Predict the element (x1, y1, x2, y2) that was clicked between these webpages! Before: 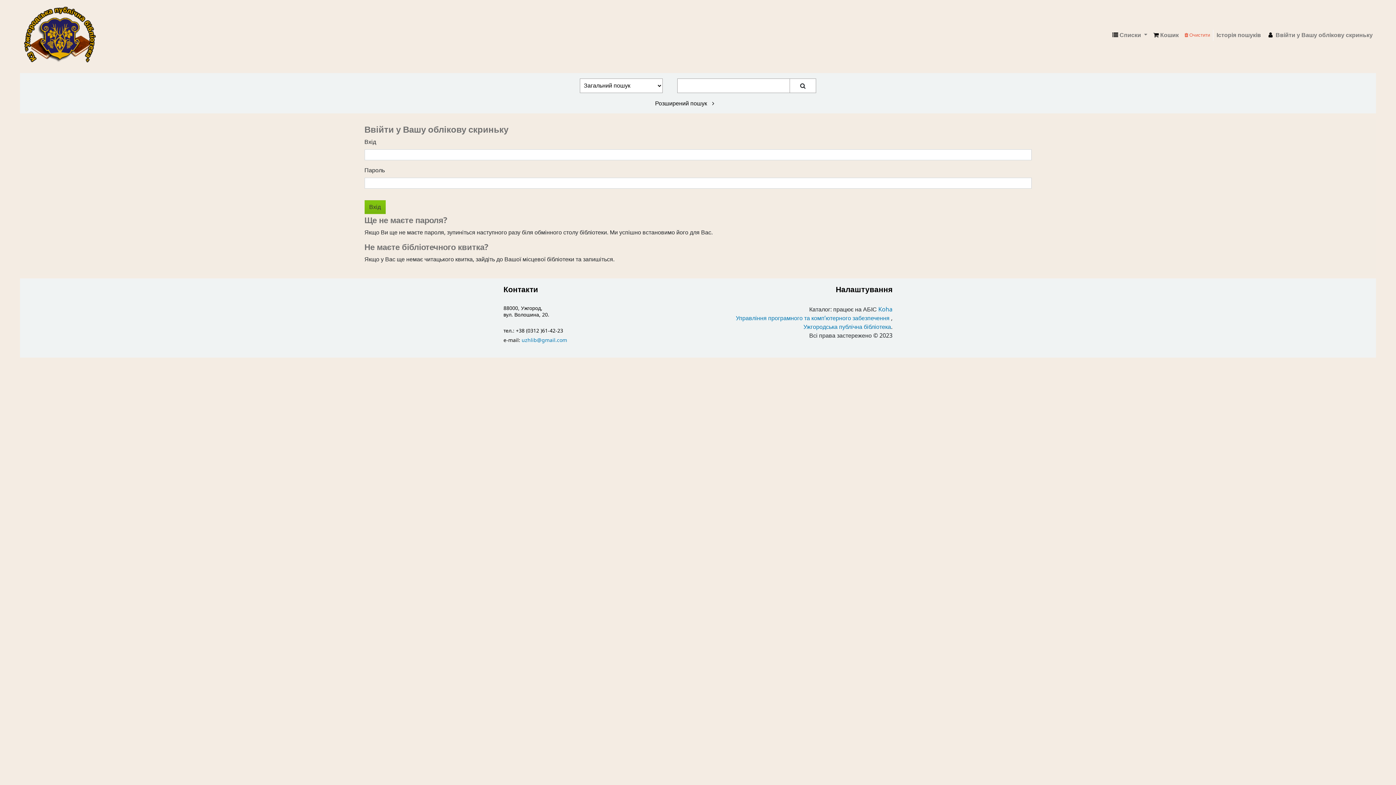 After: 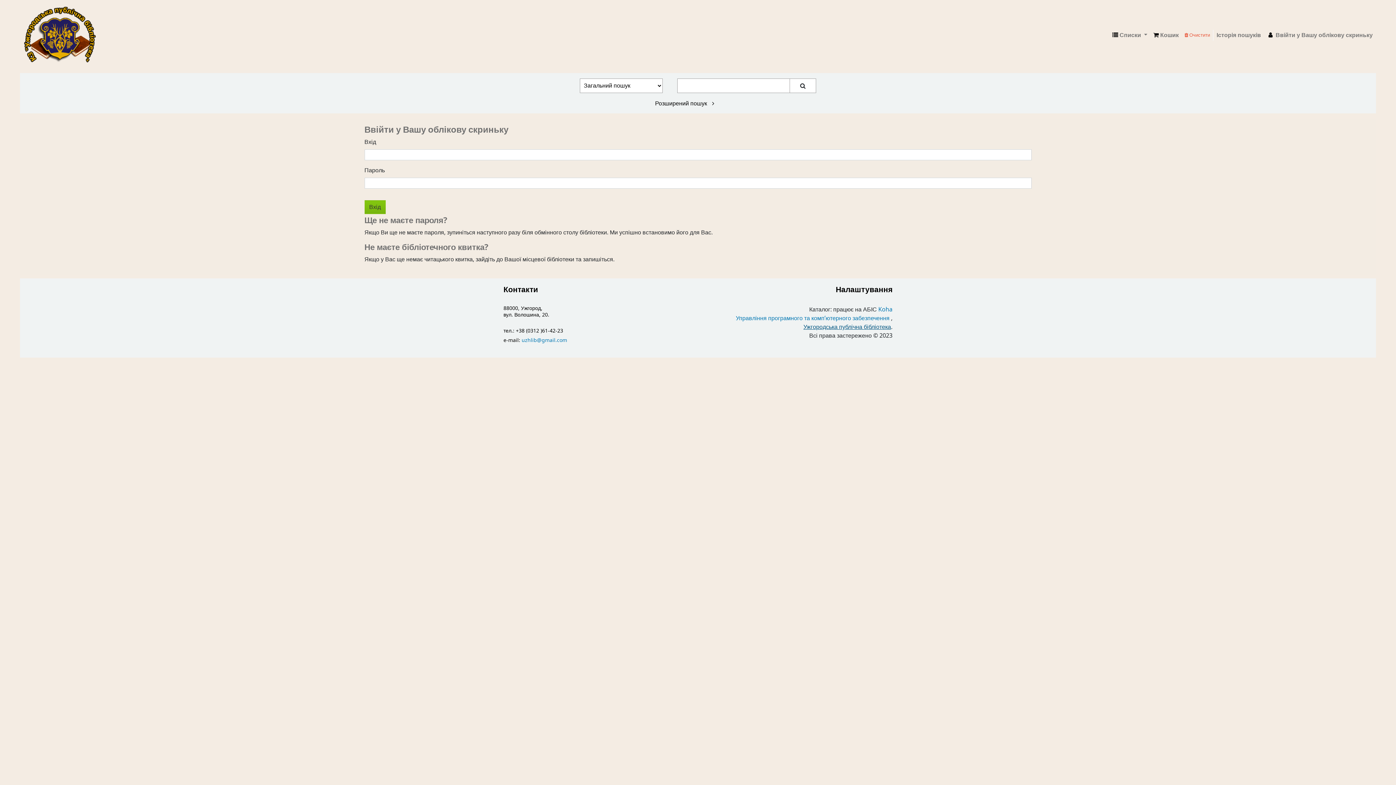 Action: label: Ужгородська публічна бібліотека bbox: (803, 322, 891, 331)